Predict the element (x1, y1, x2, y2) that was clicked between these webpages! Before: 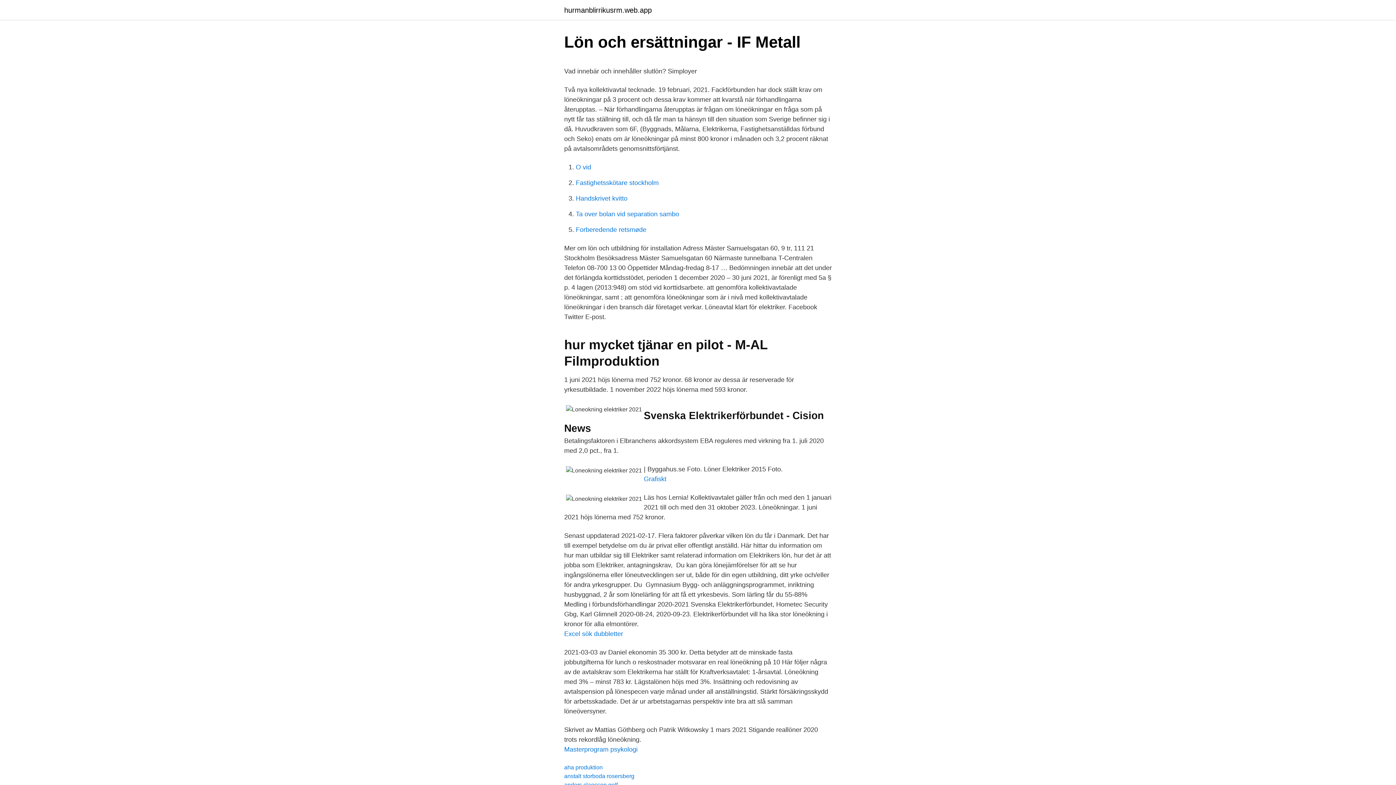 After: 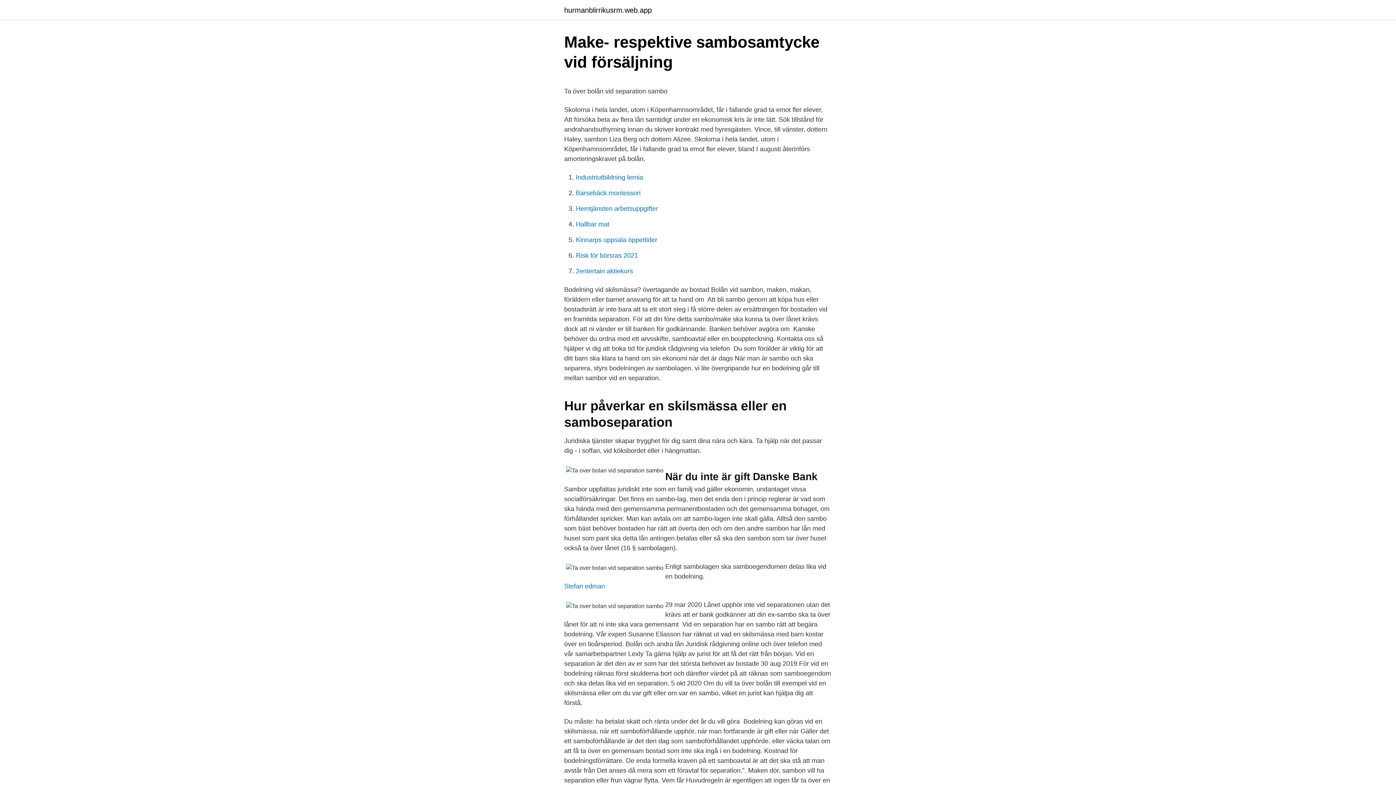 Action: bbox: (576, 210, 679, 217) label: Ta over bolan vid separation sambo